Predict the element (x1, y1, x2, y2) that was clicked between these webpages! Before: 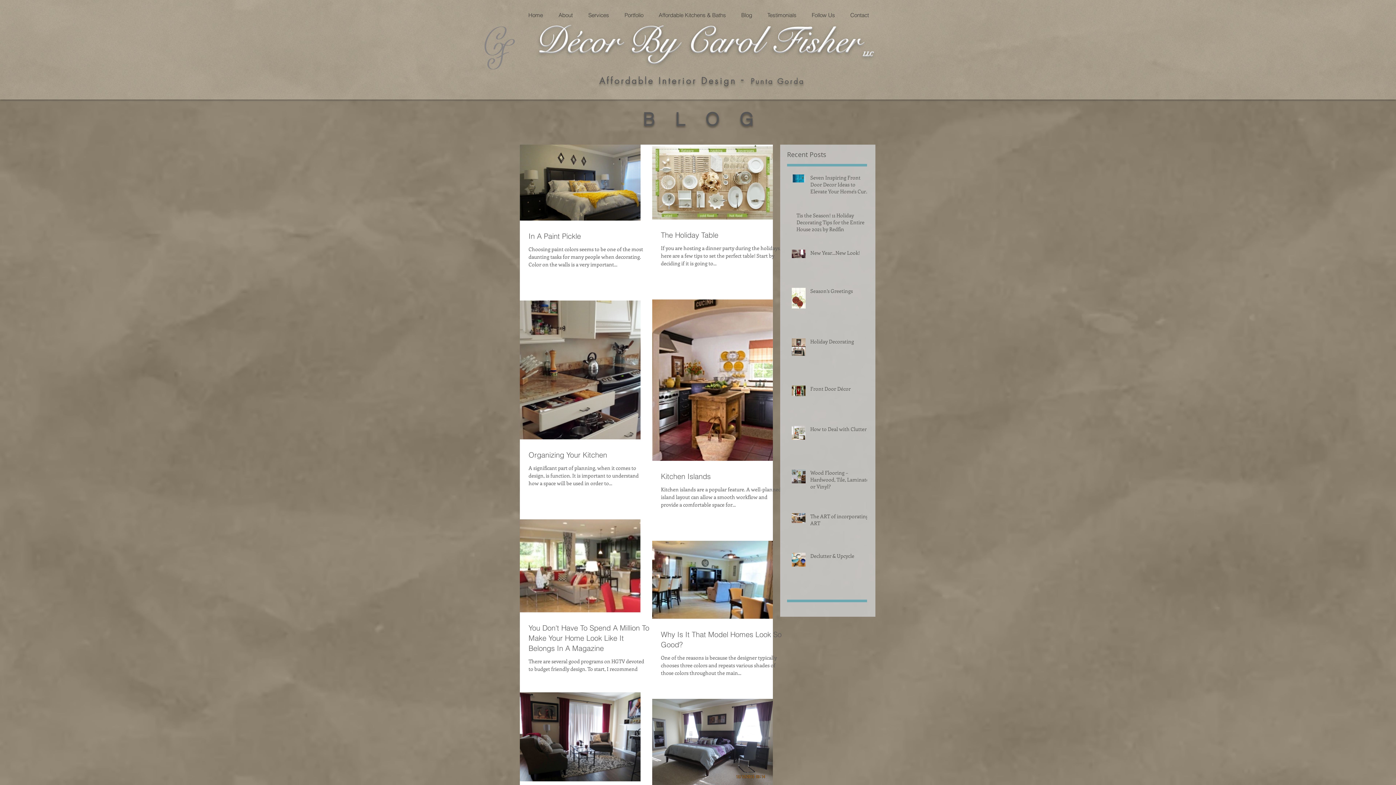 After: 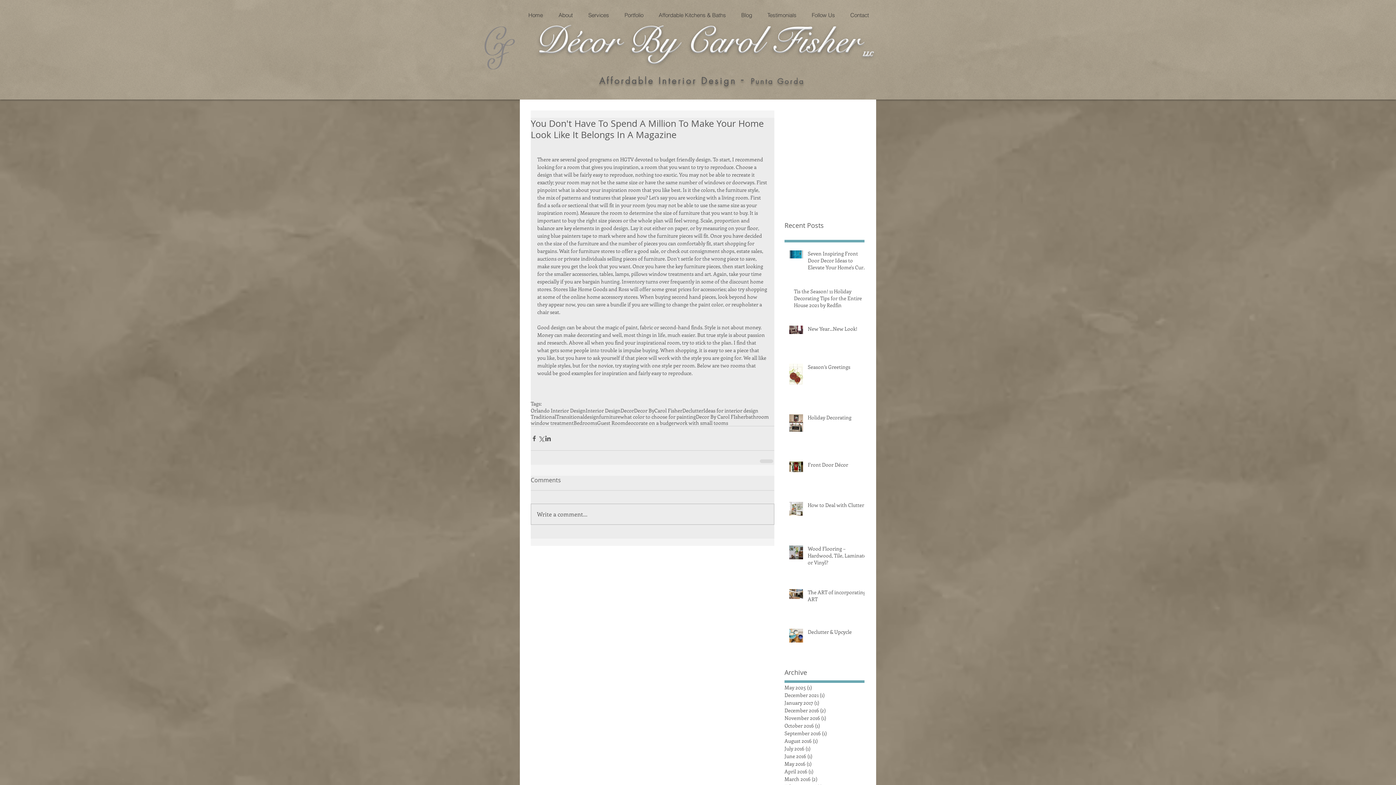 Action: label: You Don't Have To Spend A Million To Make Your Home Look Like It Belongs In A Magazine bbox: (528, 623, 649, 653)